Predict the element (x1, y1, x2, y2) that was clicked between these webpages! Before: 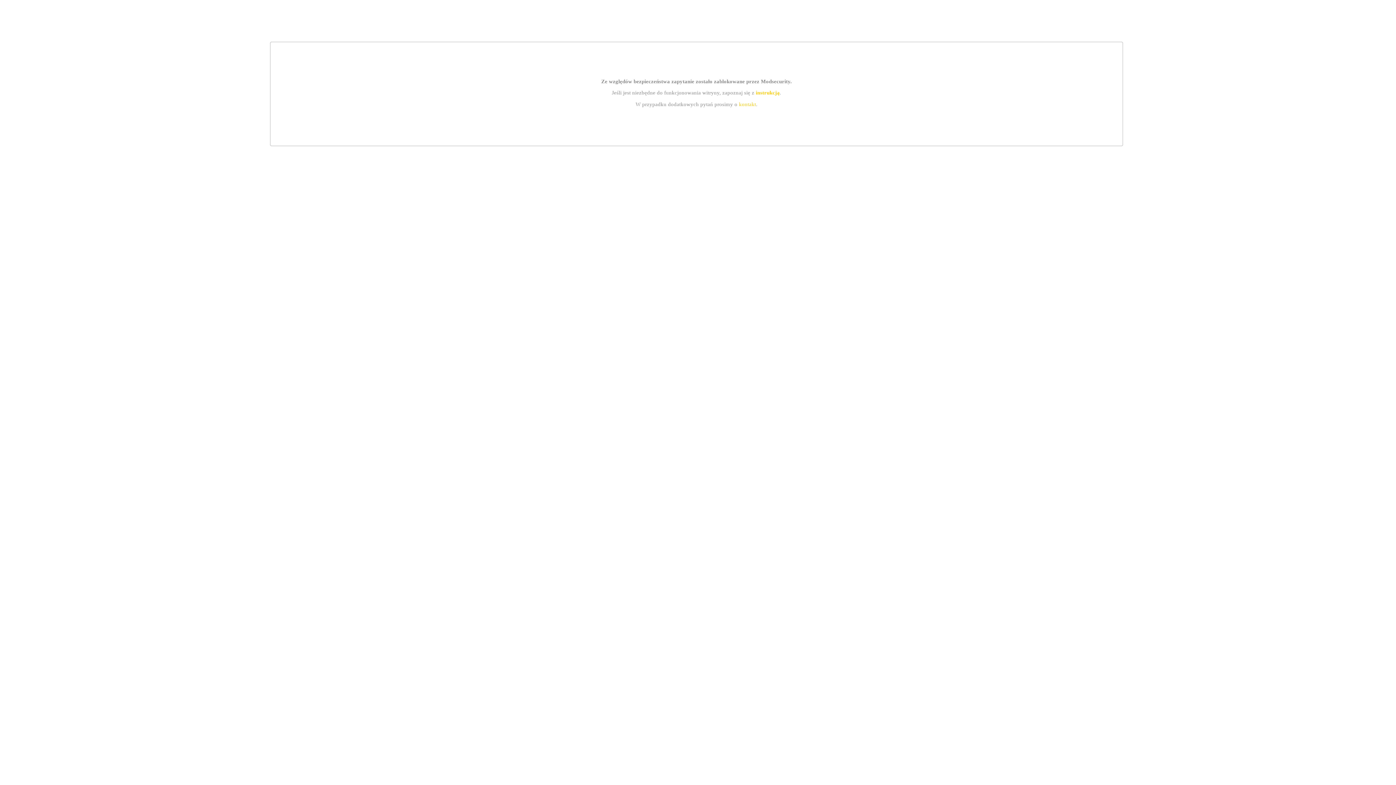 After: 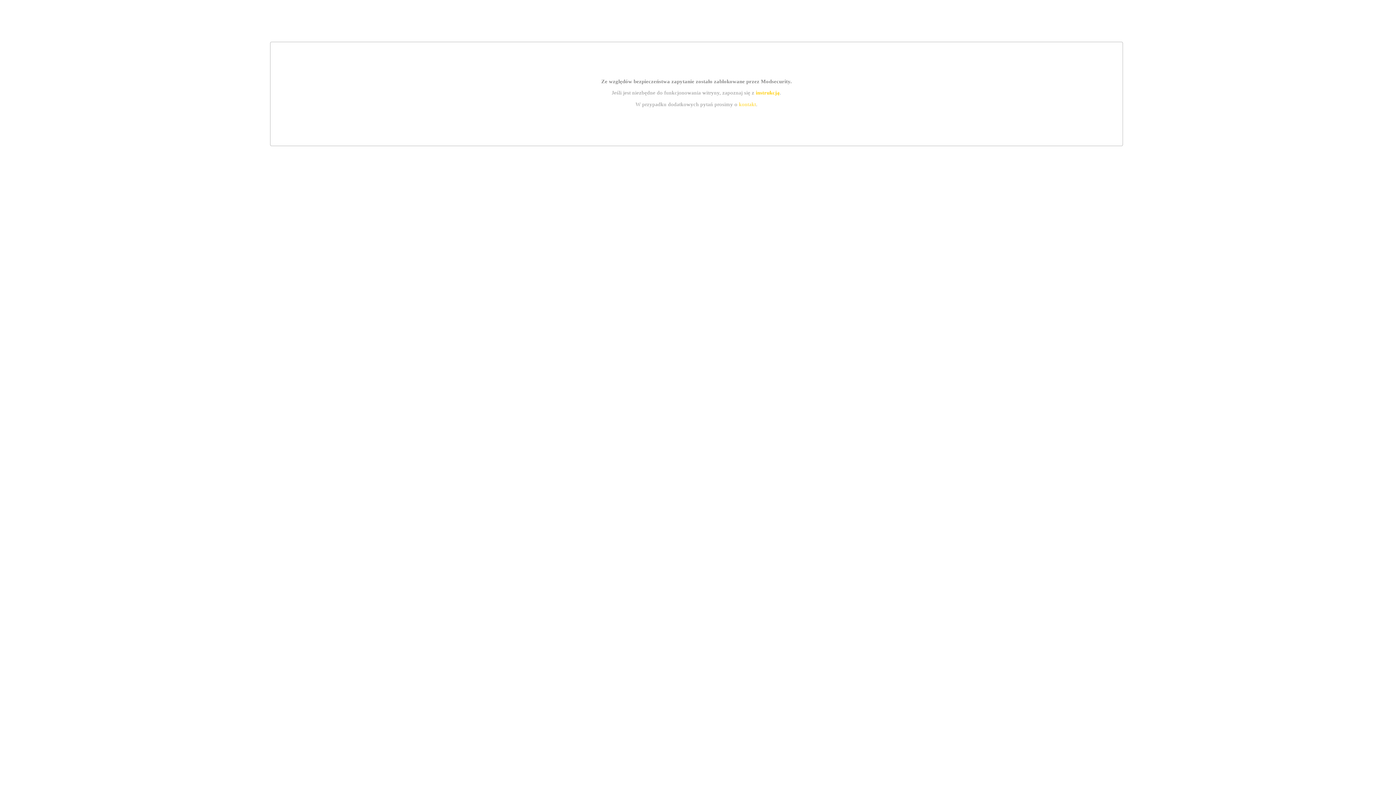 Action: bbox: (755, 89, 779, 95) label: instrukcją